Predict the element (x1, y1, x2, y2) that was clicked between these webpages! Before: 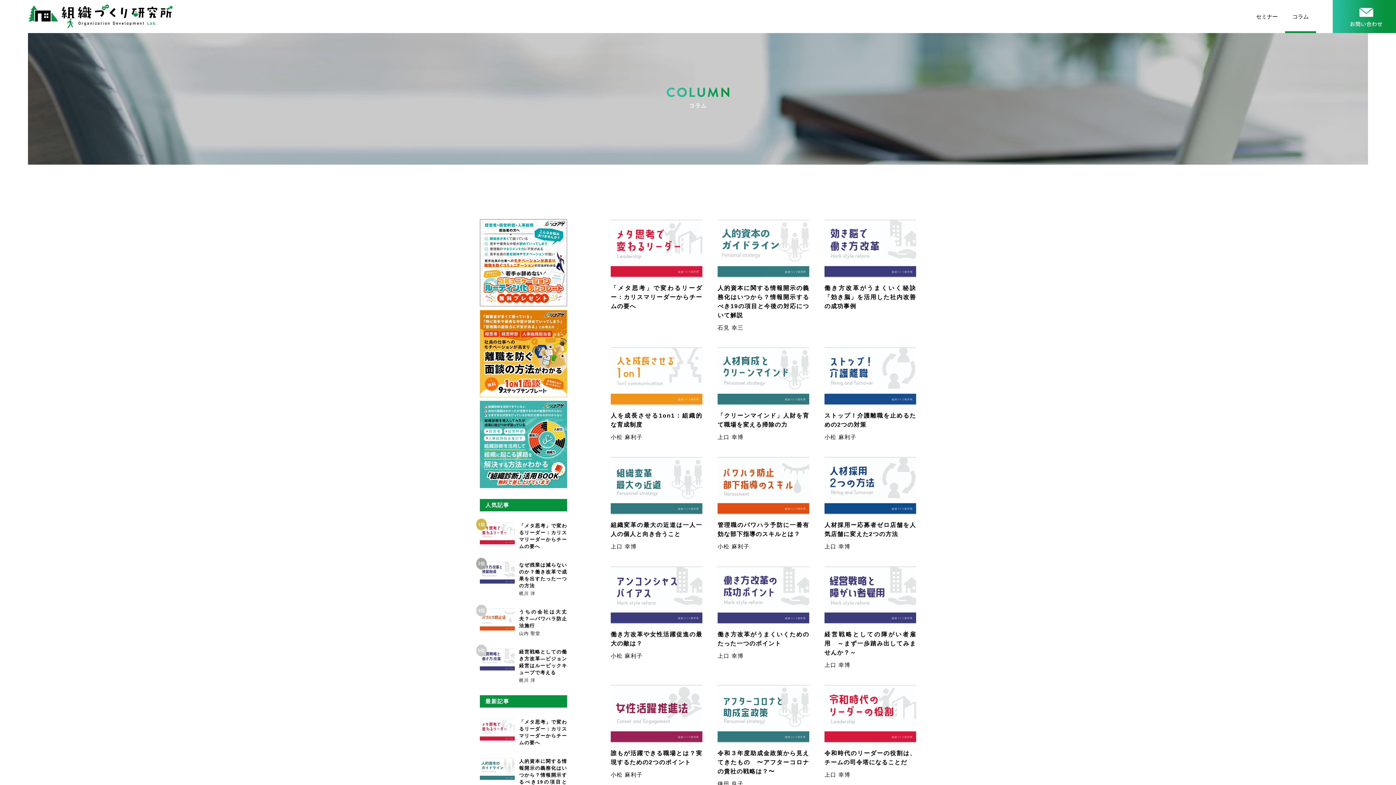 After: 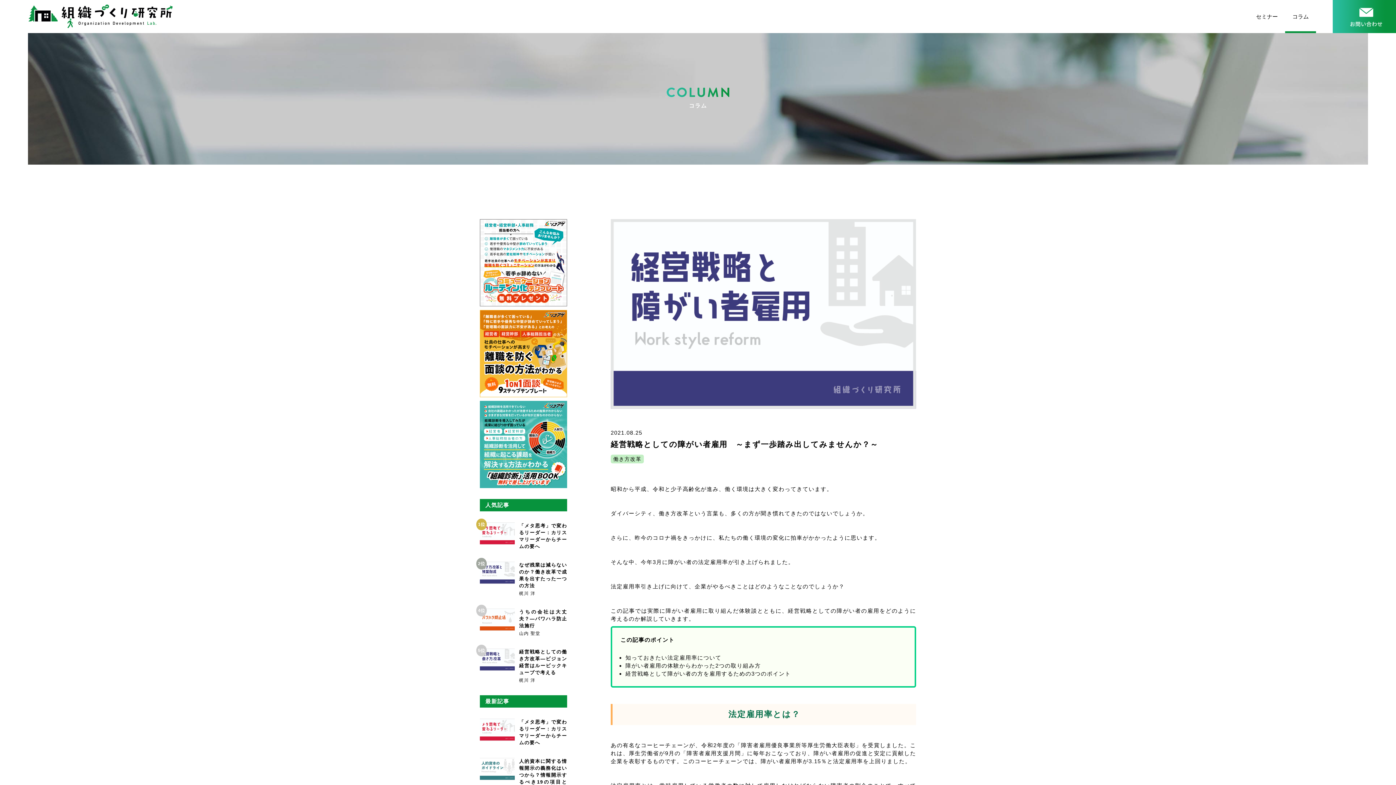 Action: bbox: (824, 566, 916, 624)